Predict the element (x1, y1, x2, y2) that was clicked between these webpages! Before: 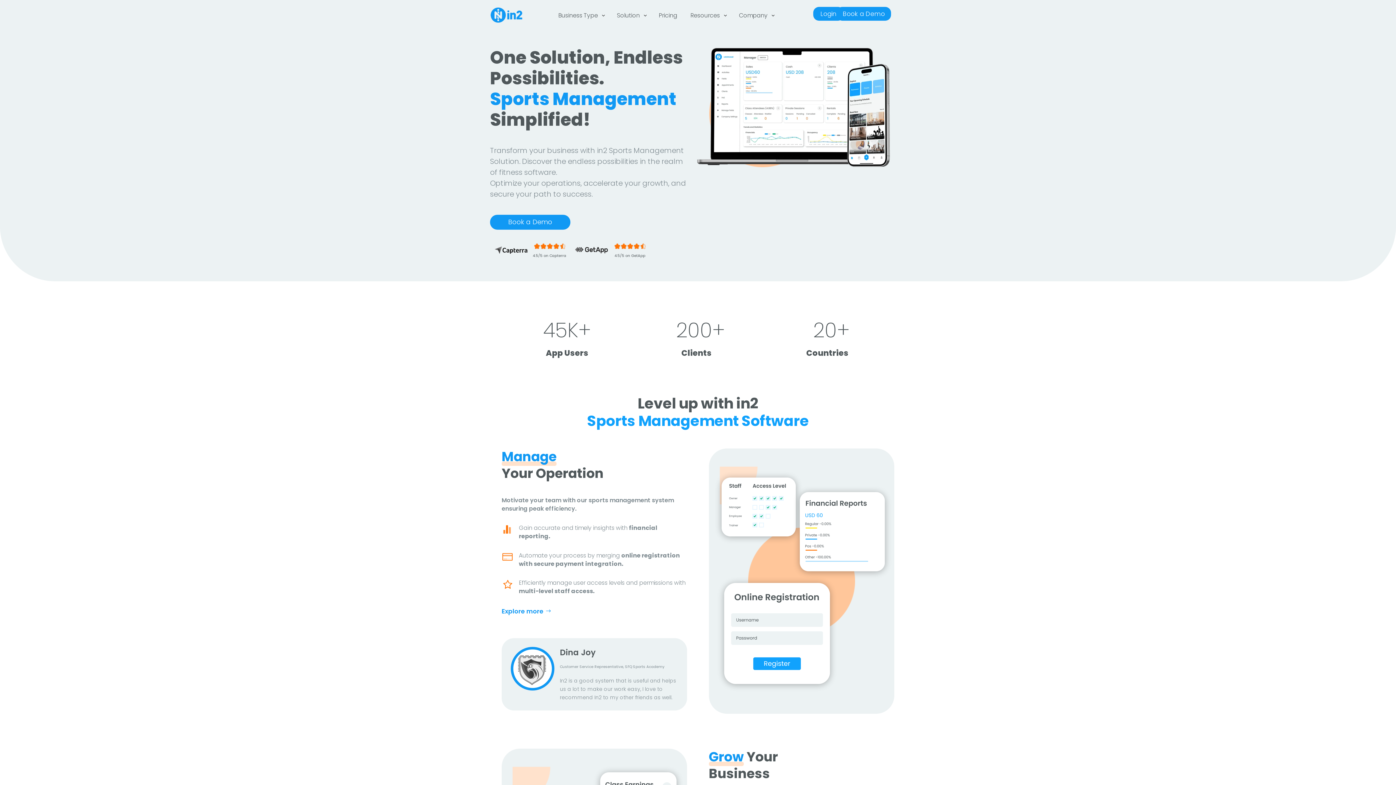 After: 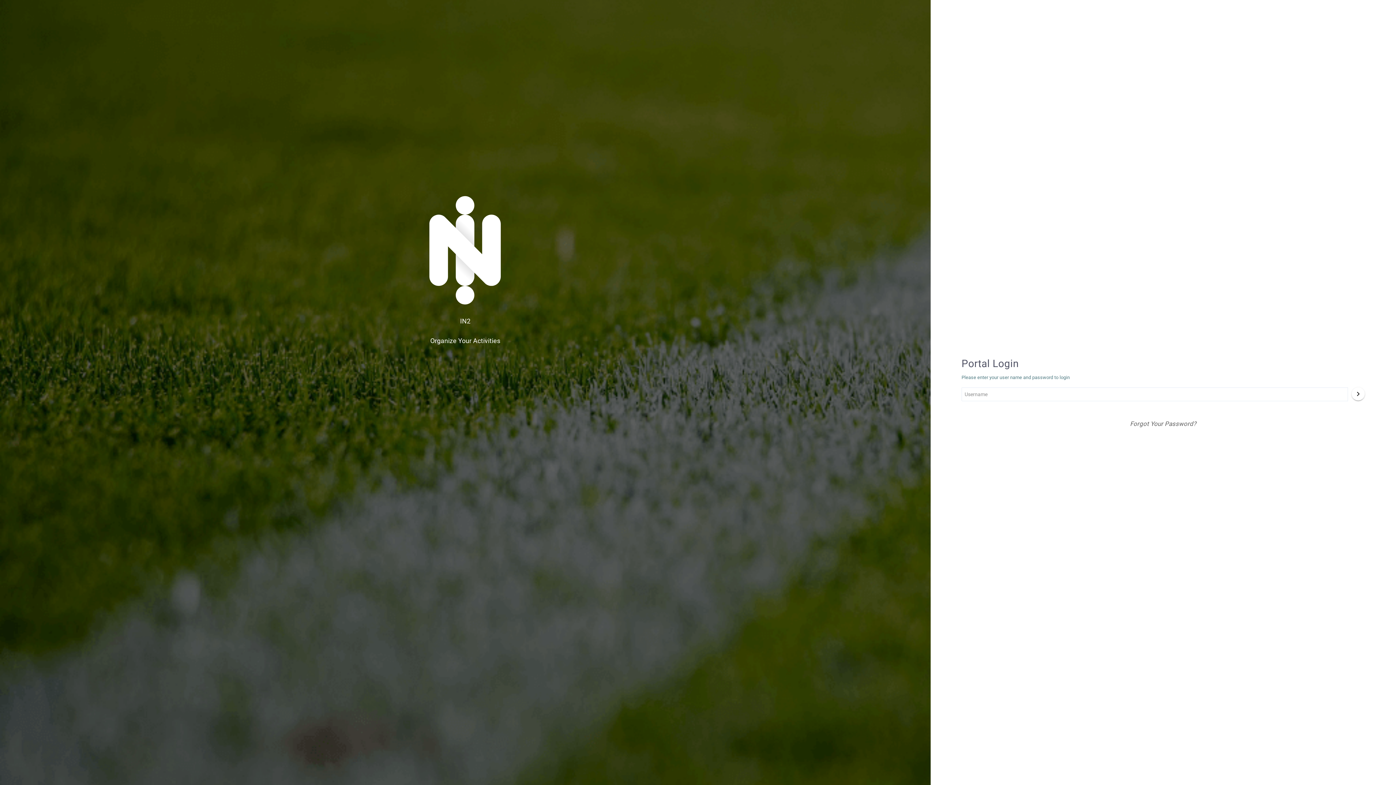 Action: bbox: (813, 6, 843, 20) label: Login